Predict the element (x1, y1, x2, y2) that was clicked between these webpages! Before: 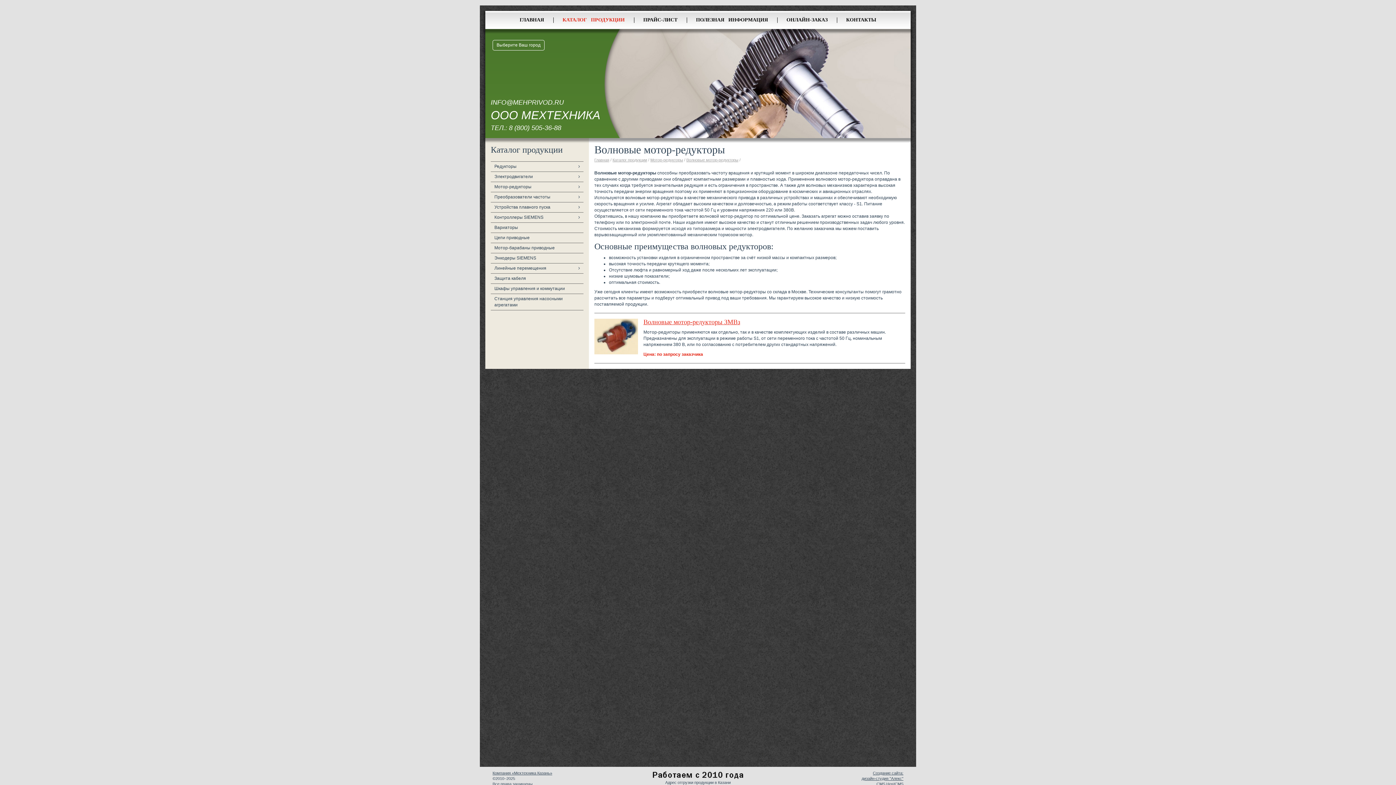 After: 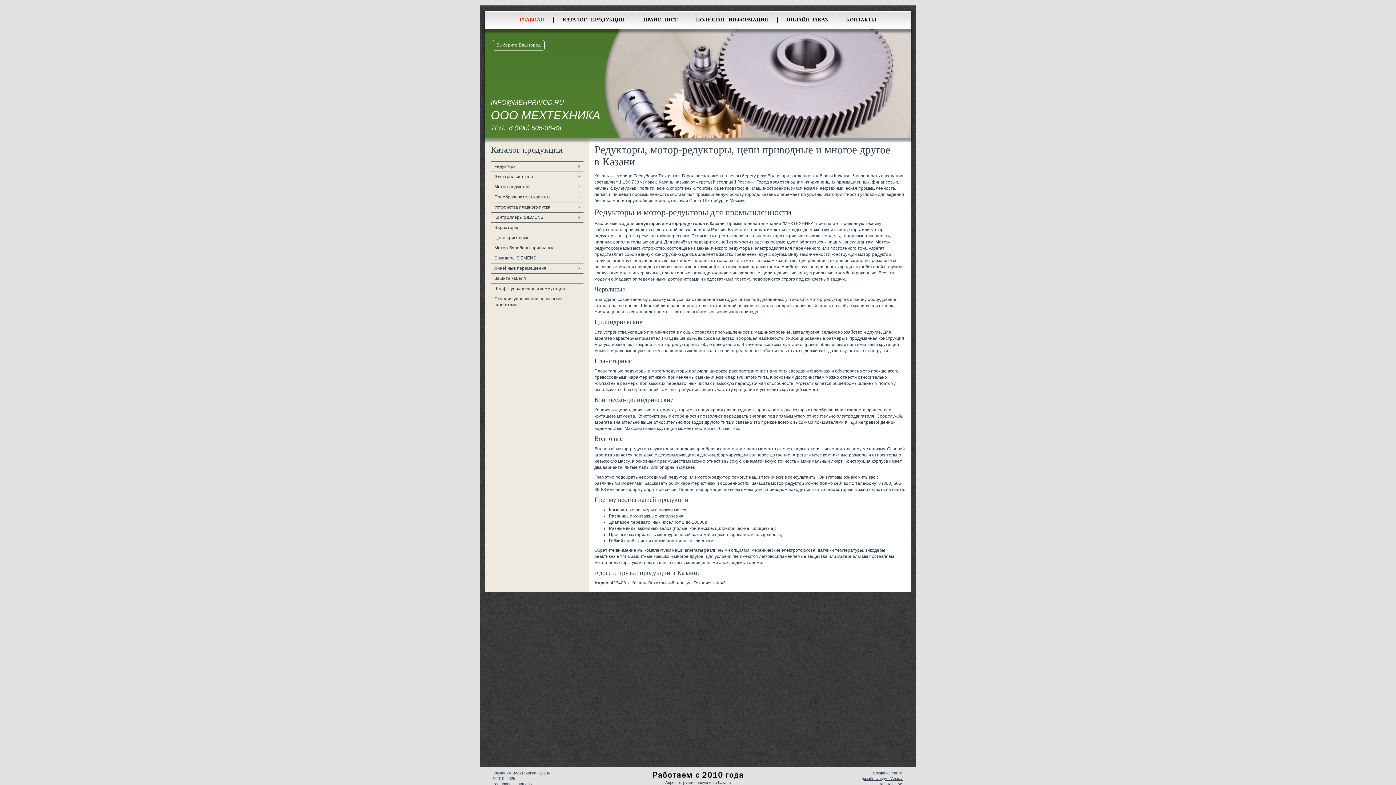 Action: label: Главная bbox: (594, 157, 609, 162)